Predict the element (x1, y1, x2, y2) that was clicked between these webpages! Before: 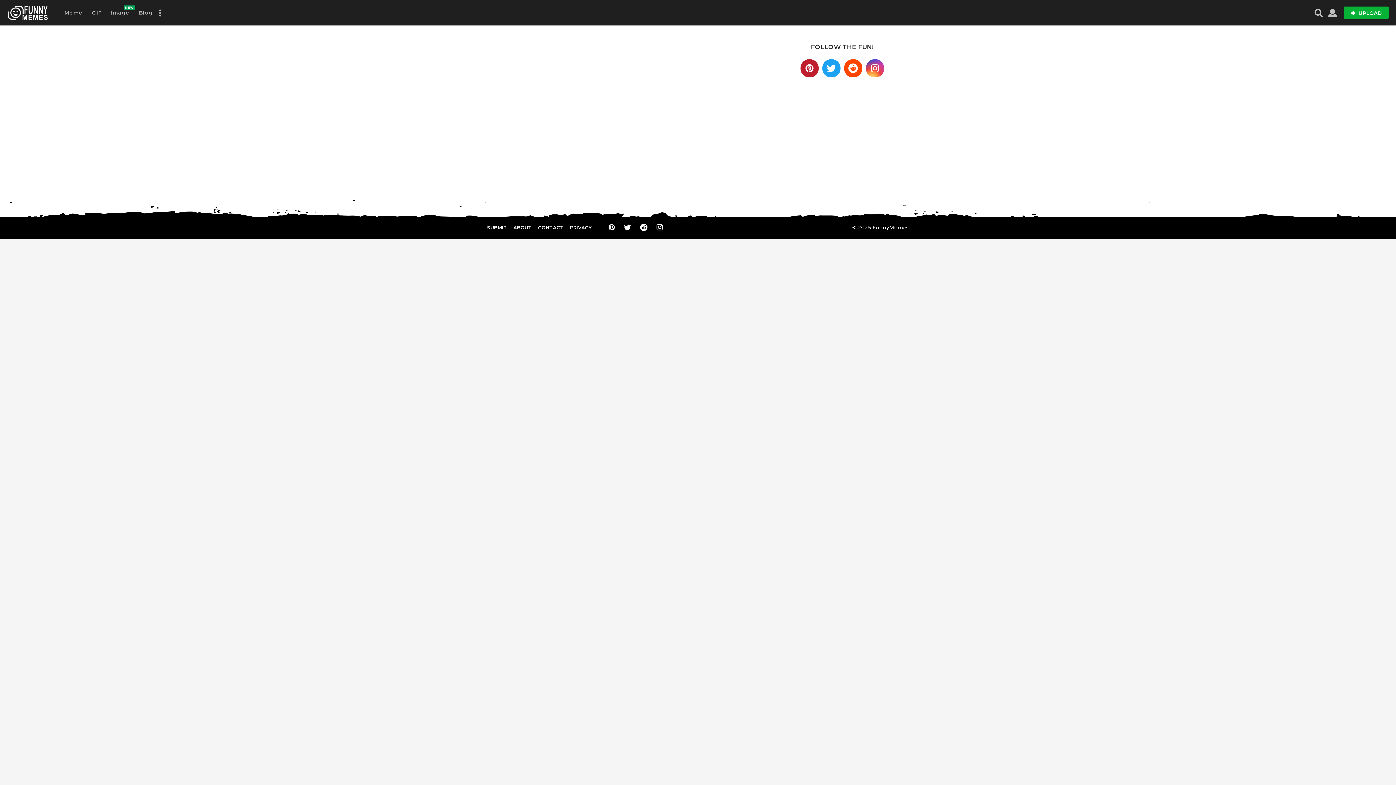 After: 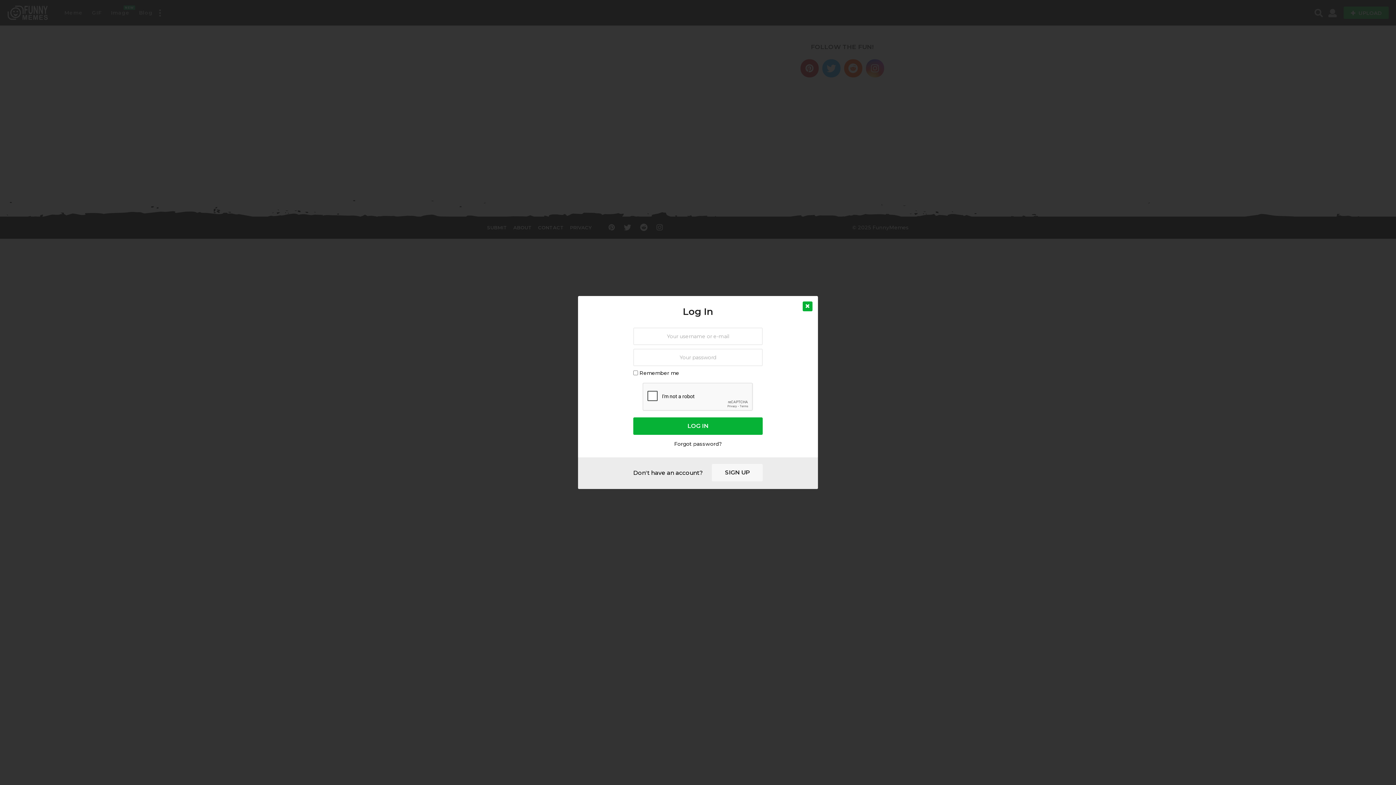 Action: bbox: (1328, 5, 1337, 20)